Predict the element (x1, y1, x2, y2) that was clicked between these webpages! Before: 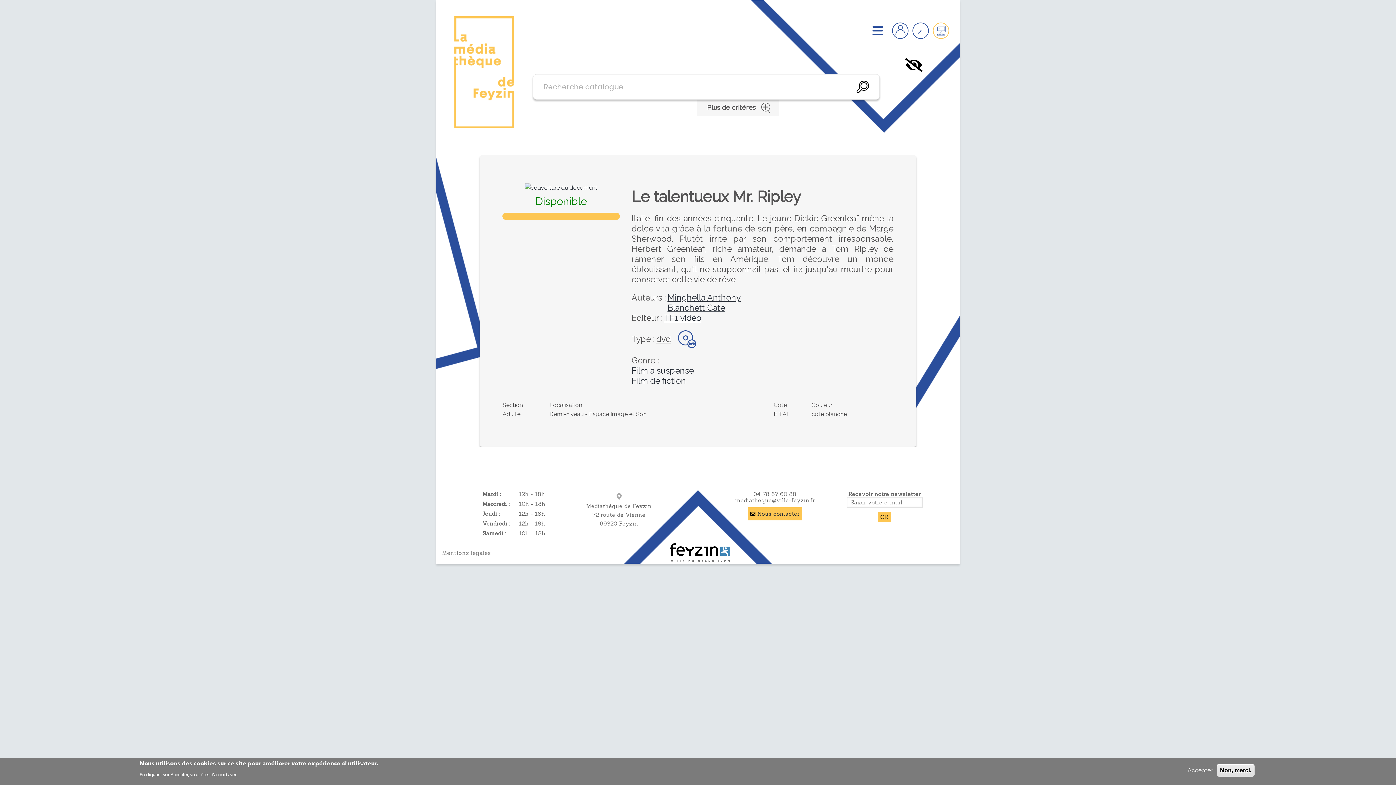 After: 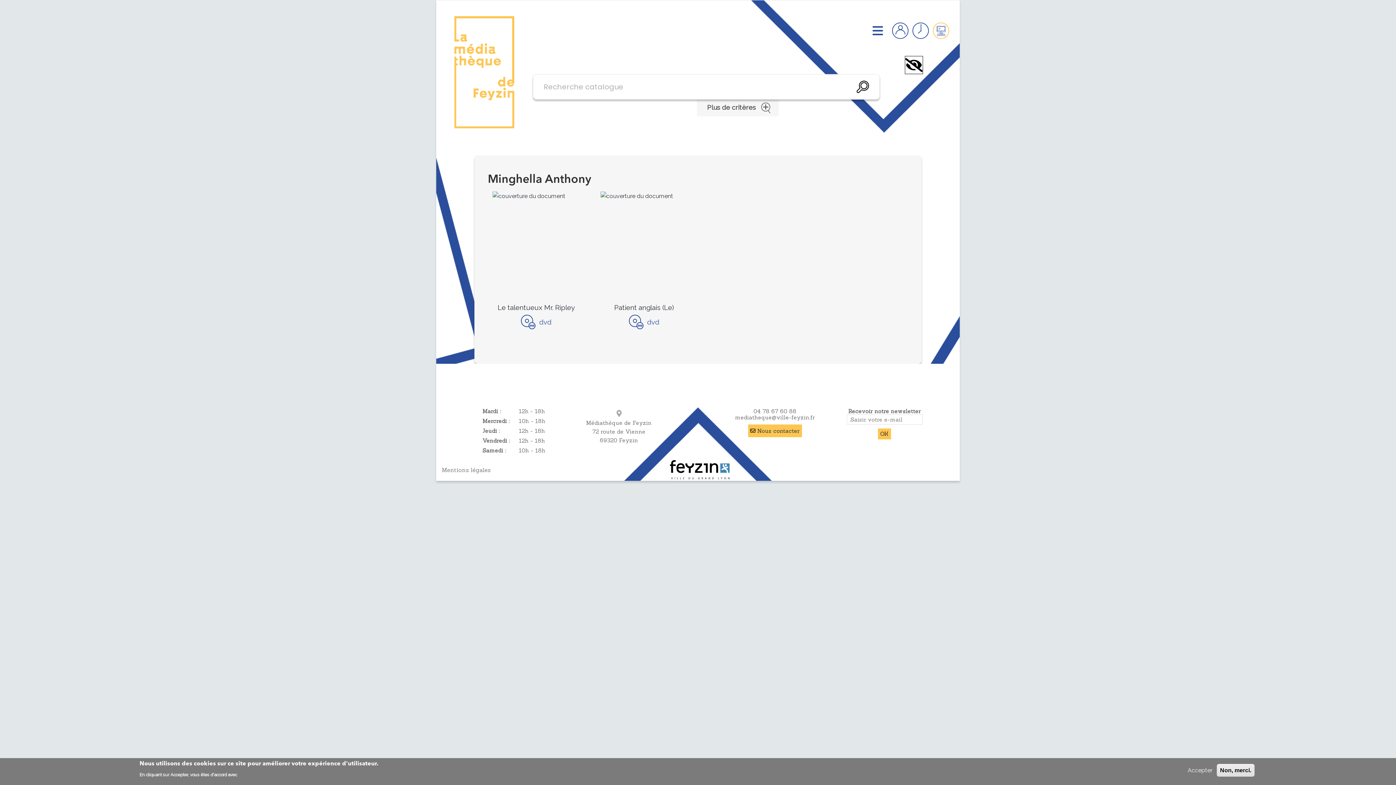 Action: label: Minghella Anthony bbox: (667, 292, 740, 302)